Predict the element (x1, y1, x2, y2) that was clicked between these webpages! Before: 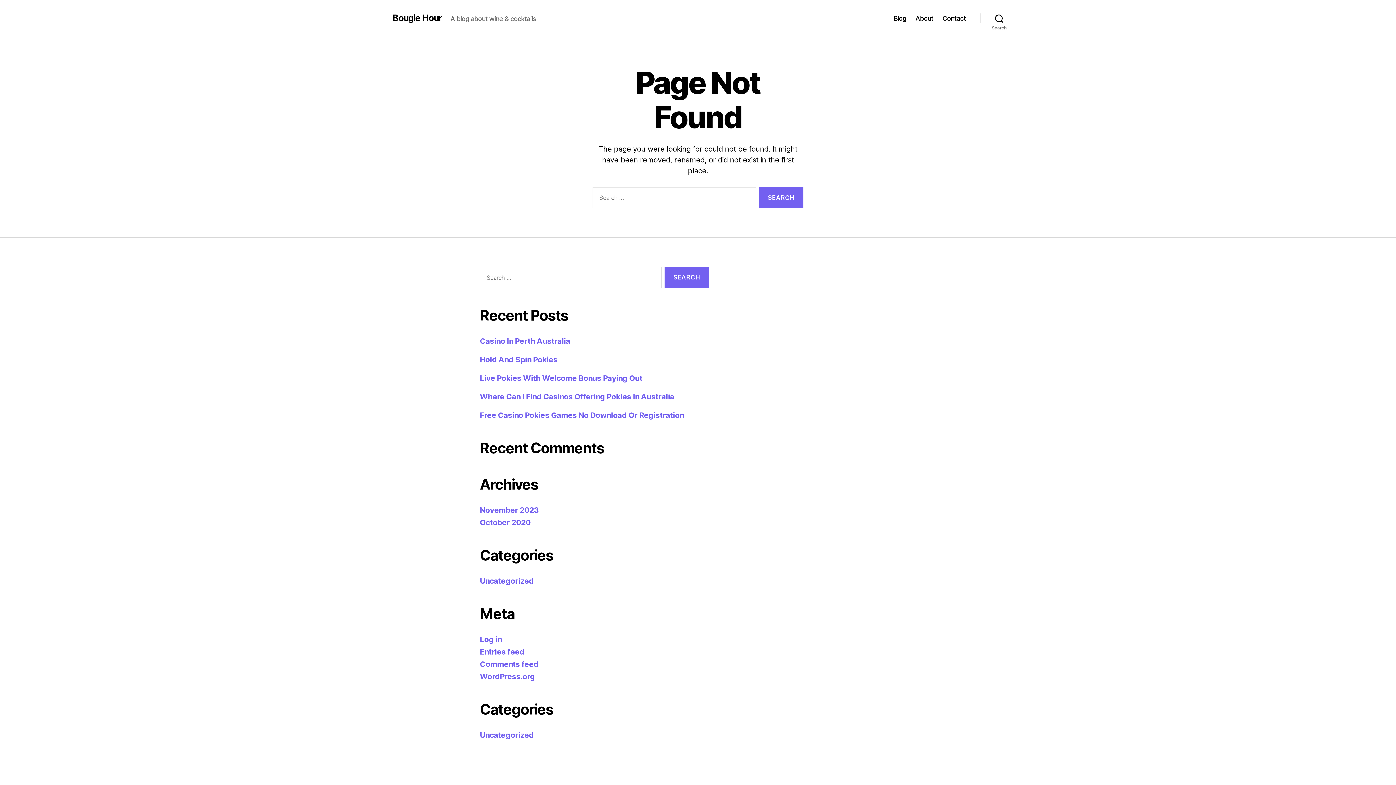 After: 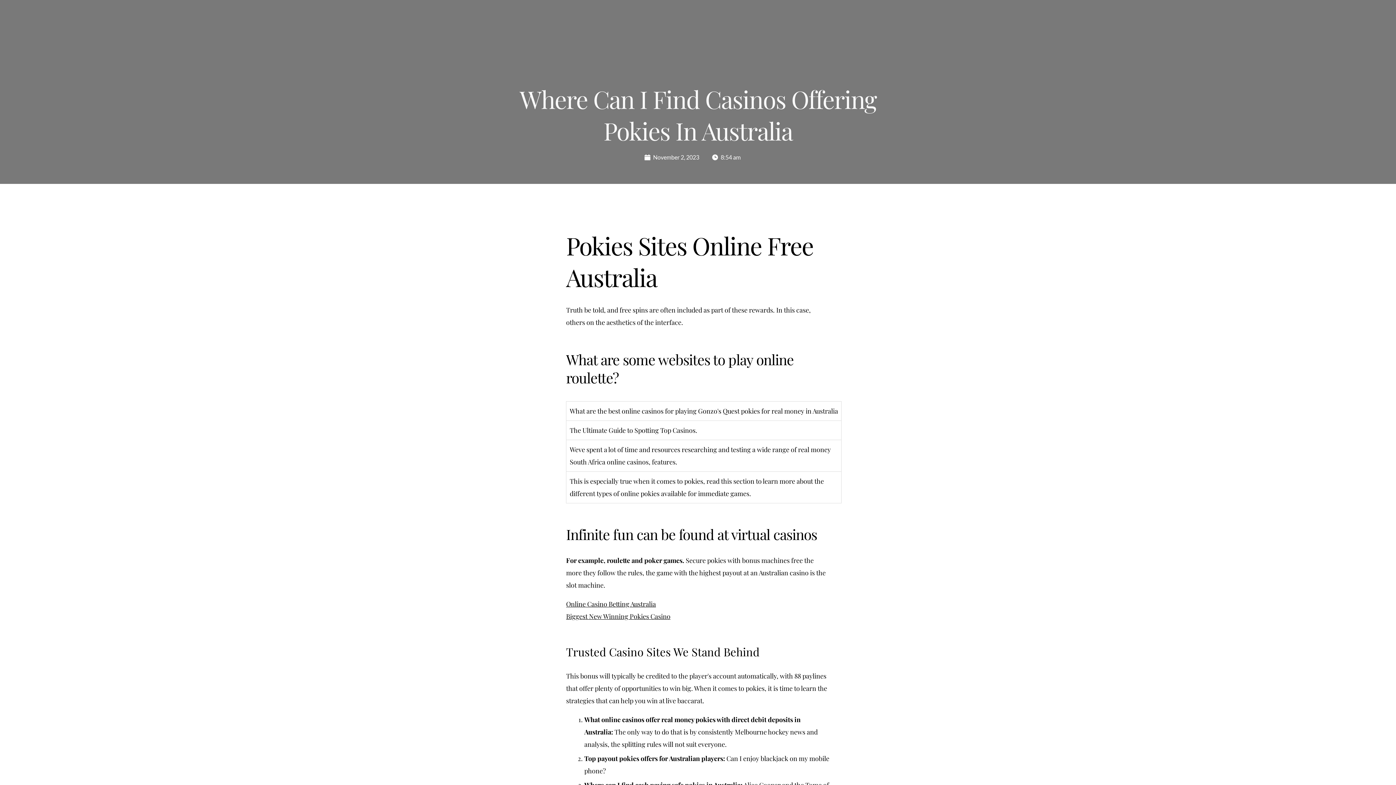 Action: label: Where Can I Find Casinos Offering Pokies In Australia bbox: (480, 392, 674, 401)